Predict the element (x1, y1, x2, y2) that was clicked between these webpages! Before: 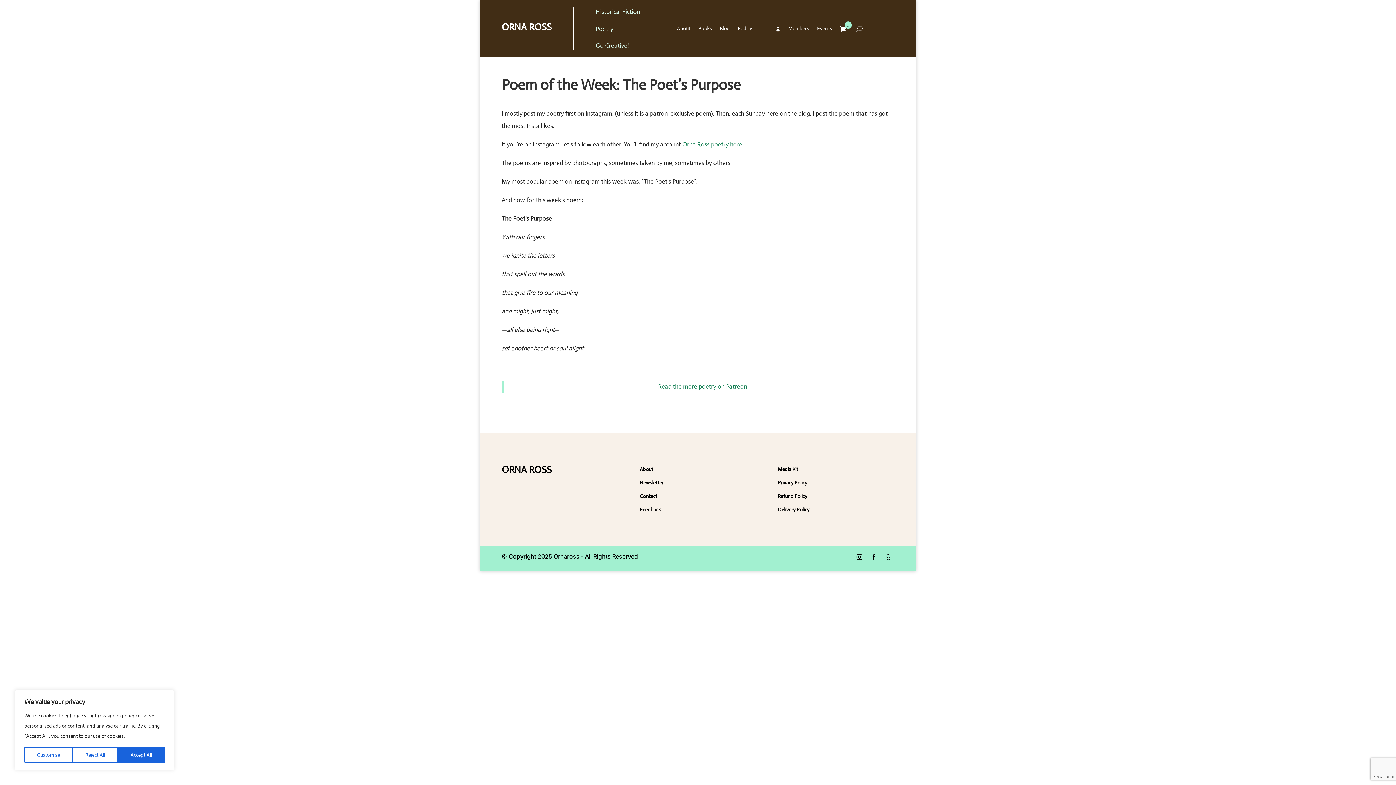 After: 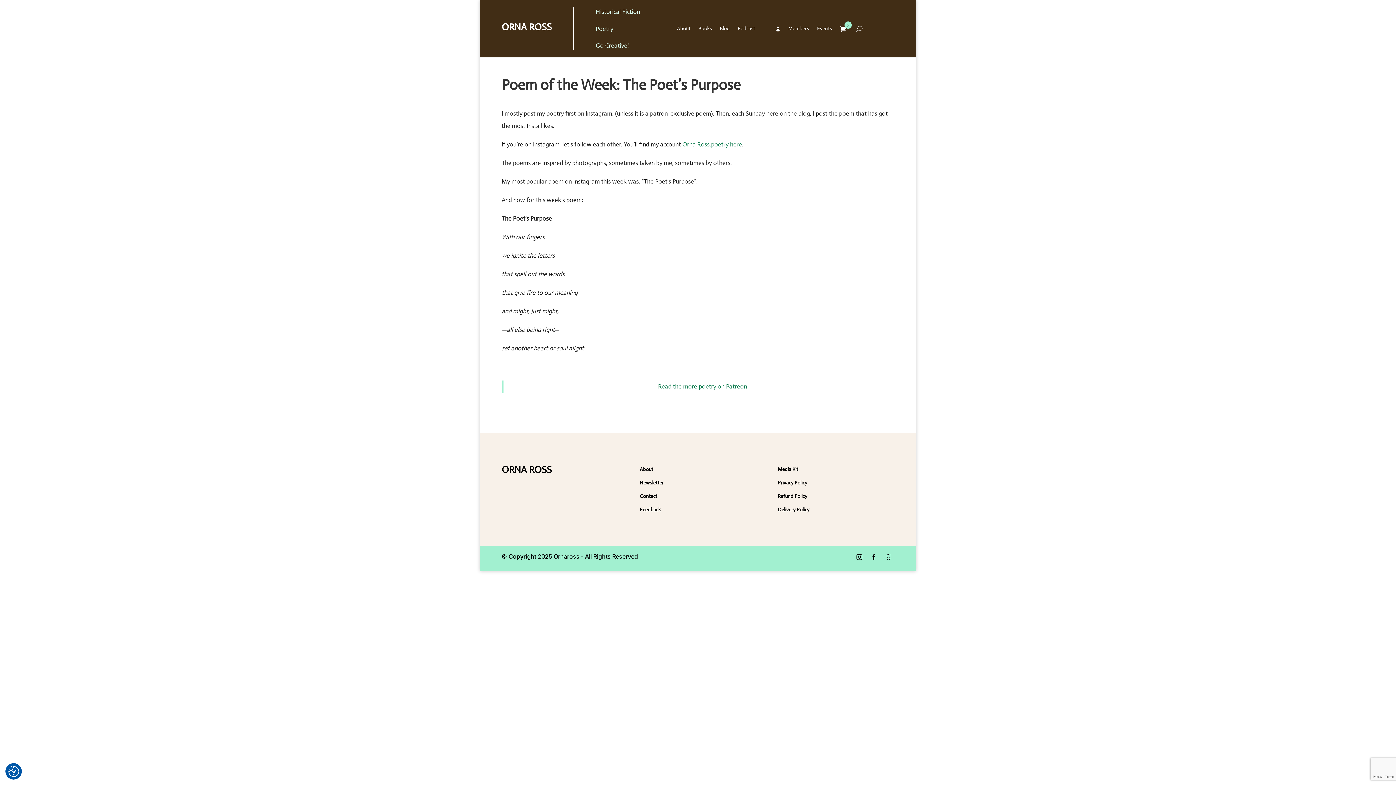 Action: bbox: (72, 747, 117, 763) label: Reject All